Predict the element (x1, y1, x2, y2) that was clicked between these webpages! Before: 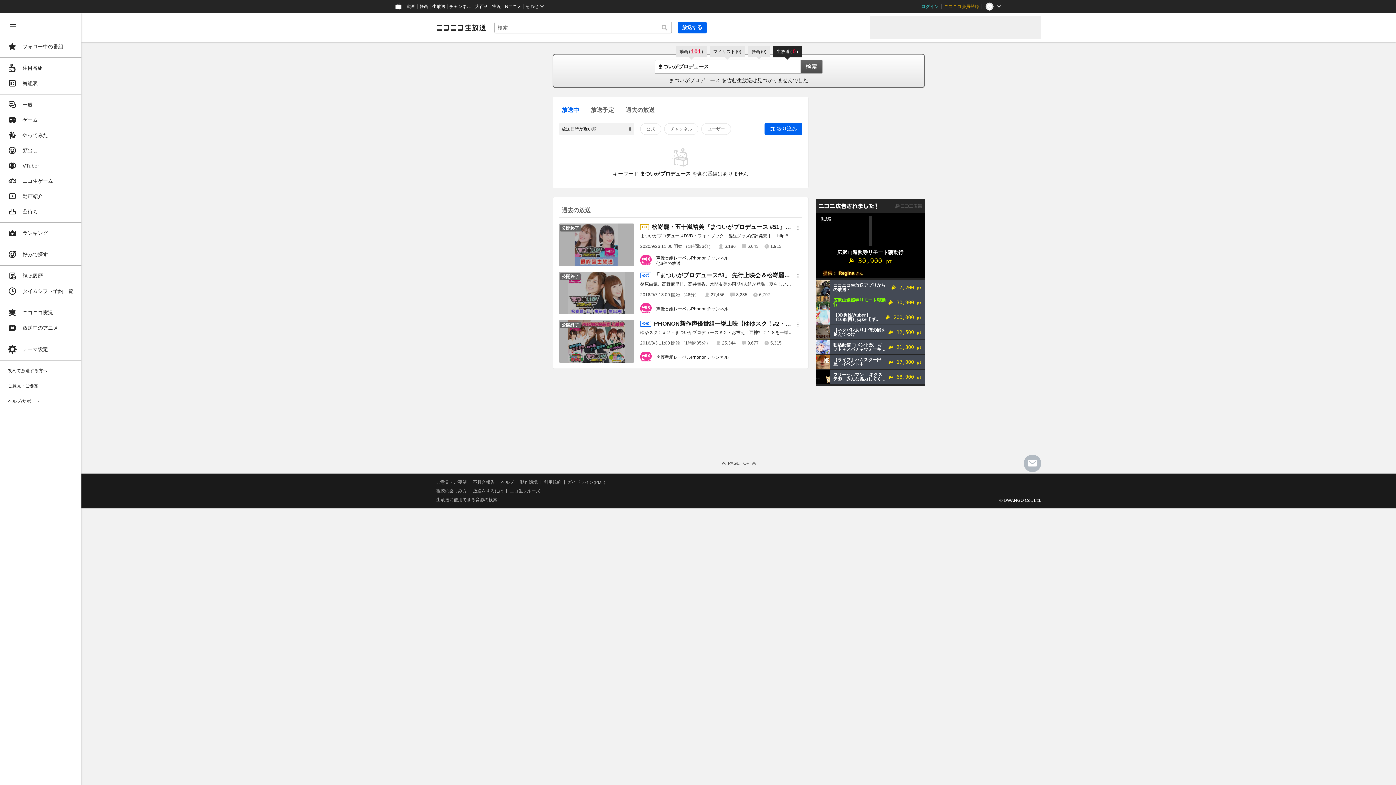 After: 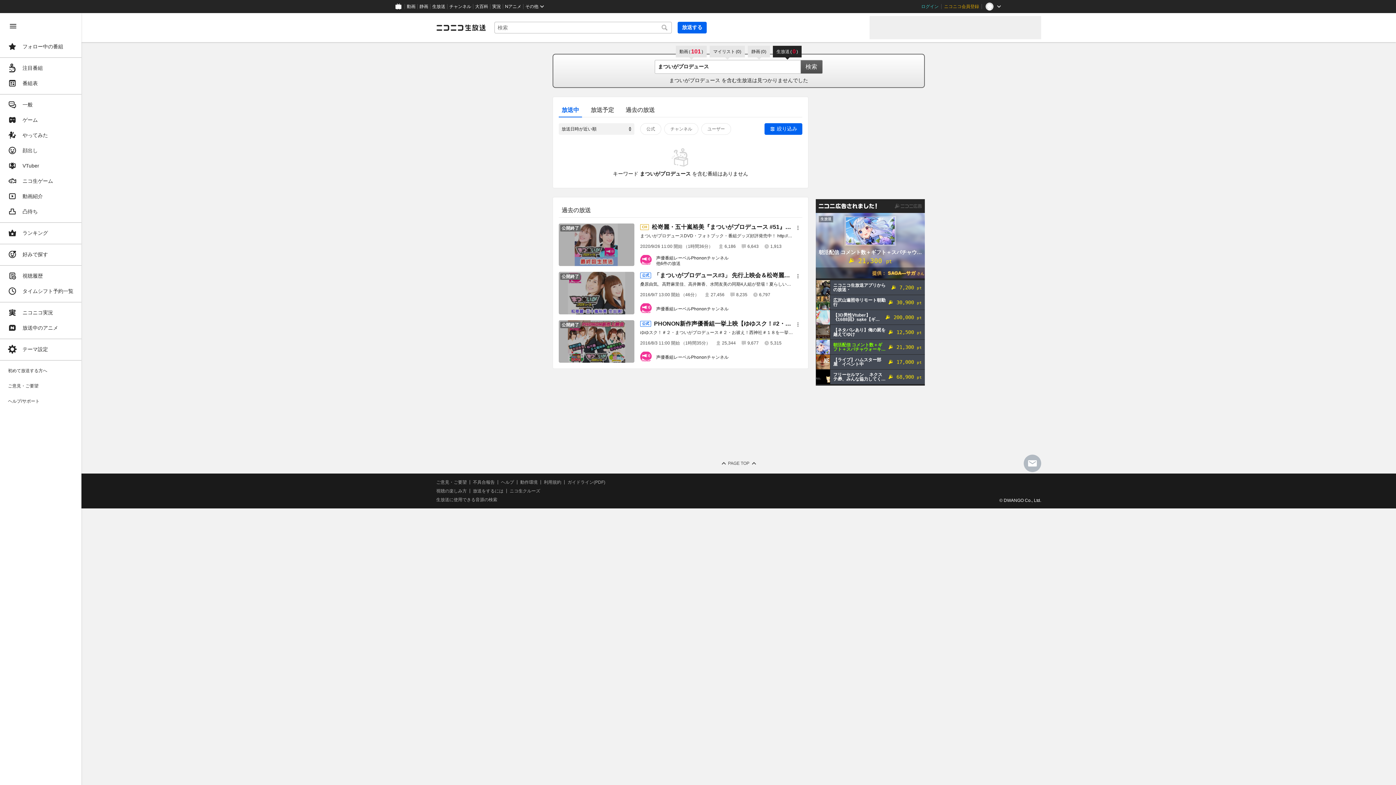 Action: bbox: (640, 302, 652, 315)